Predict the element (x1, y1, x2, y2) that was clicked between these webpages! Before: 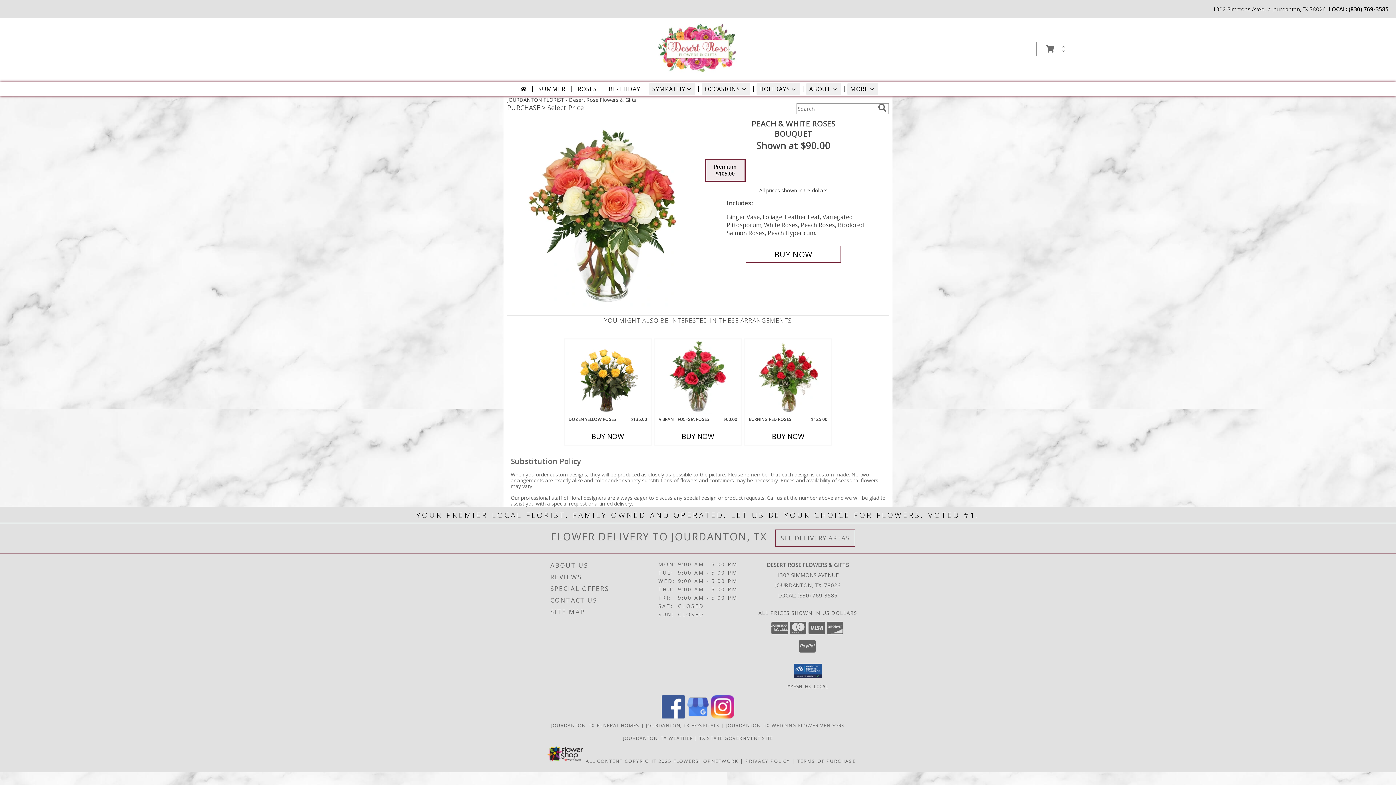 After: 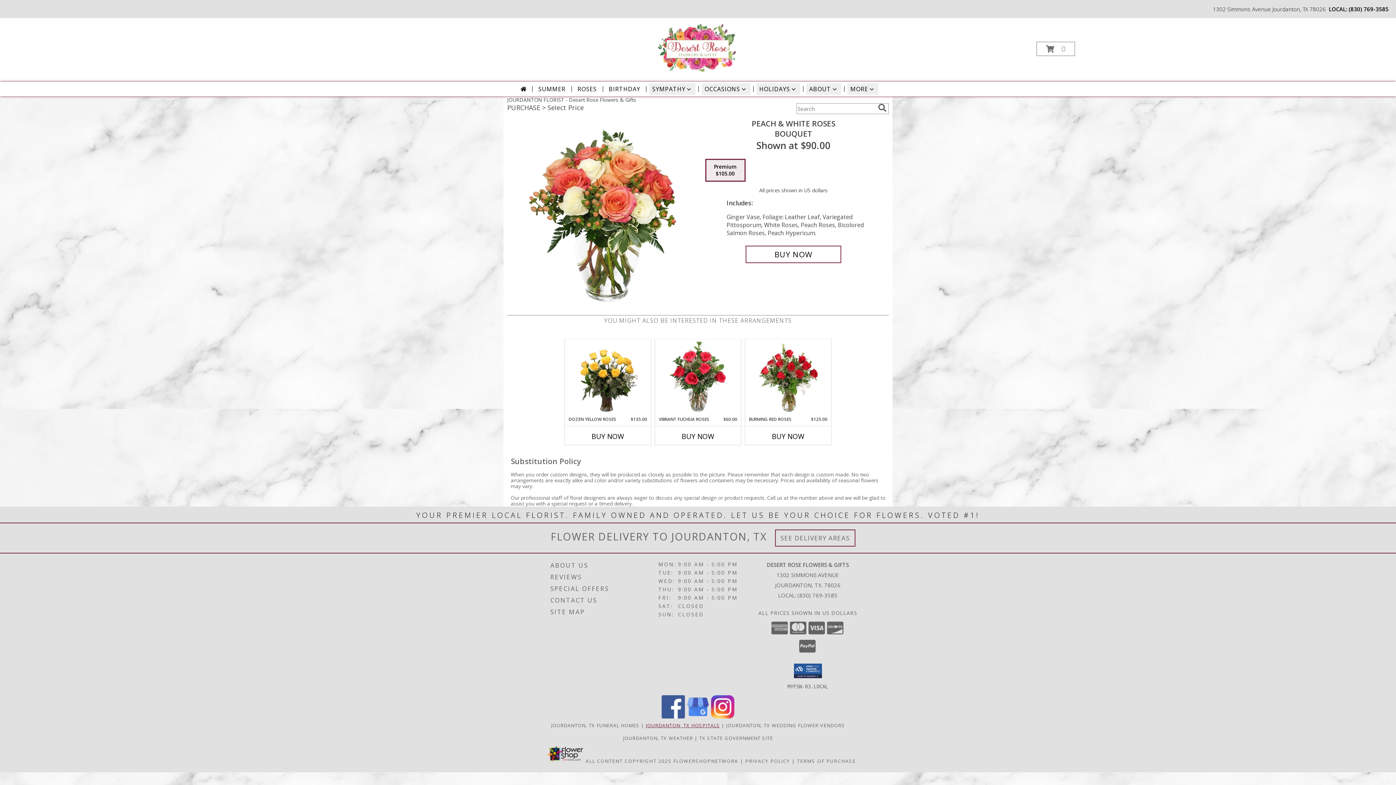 Action: label: Jourdanton, TX Hospitals (opens in new window) bbox: (645, 722, 720, 729)